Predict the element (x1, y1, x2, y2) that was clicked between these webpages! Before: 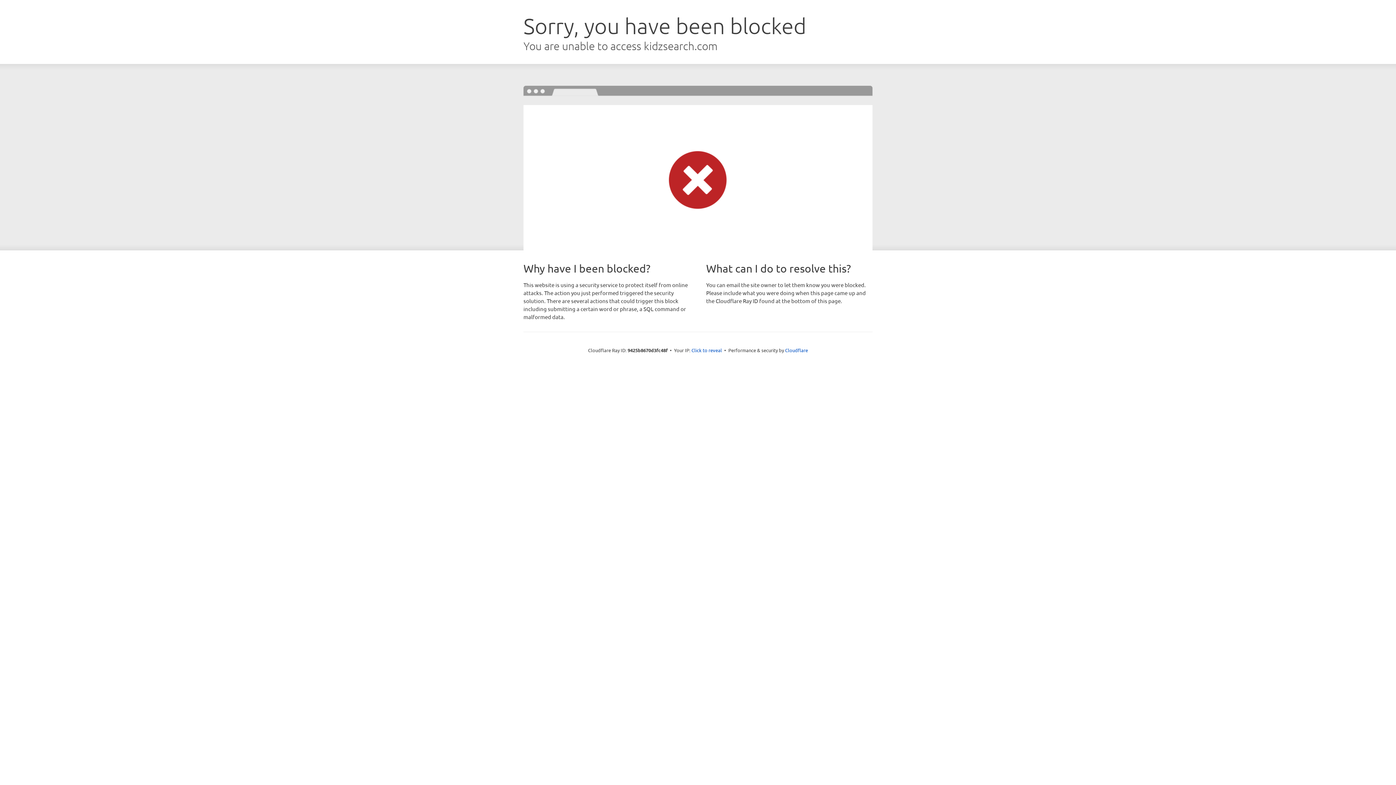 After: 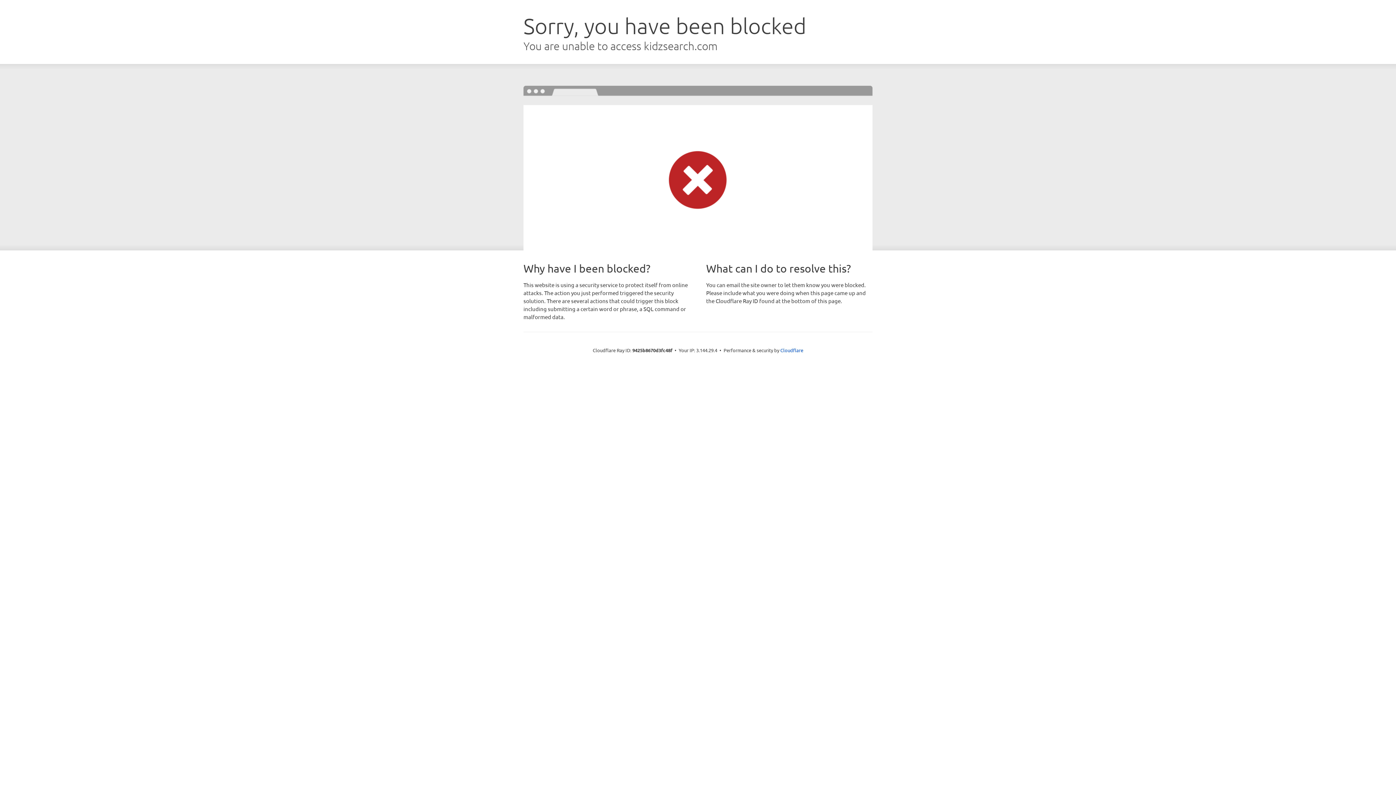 Action: bbox: (691, 346, 722, 353) label: Click to reveal